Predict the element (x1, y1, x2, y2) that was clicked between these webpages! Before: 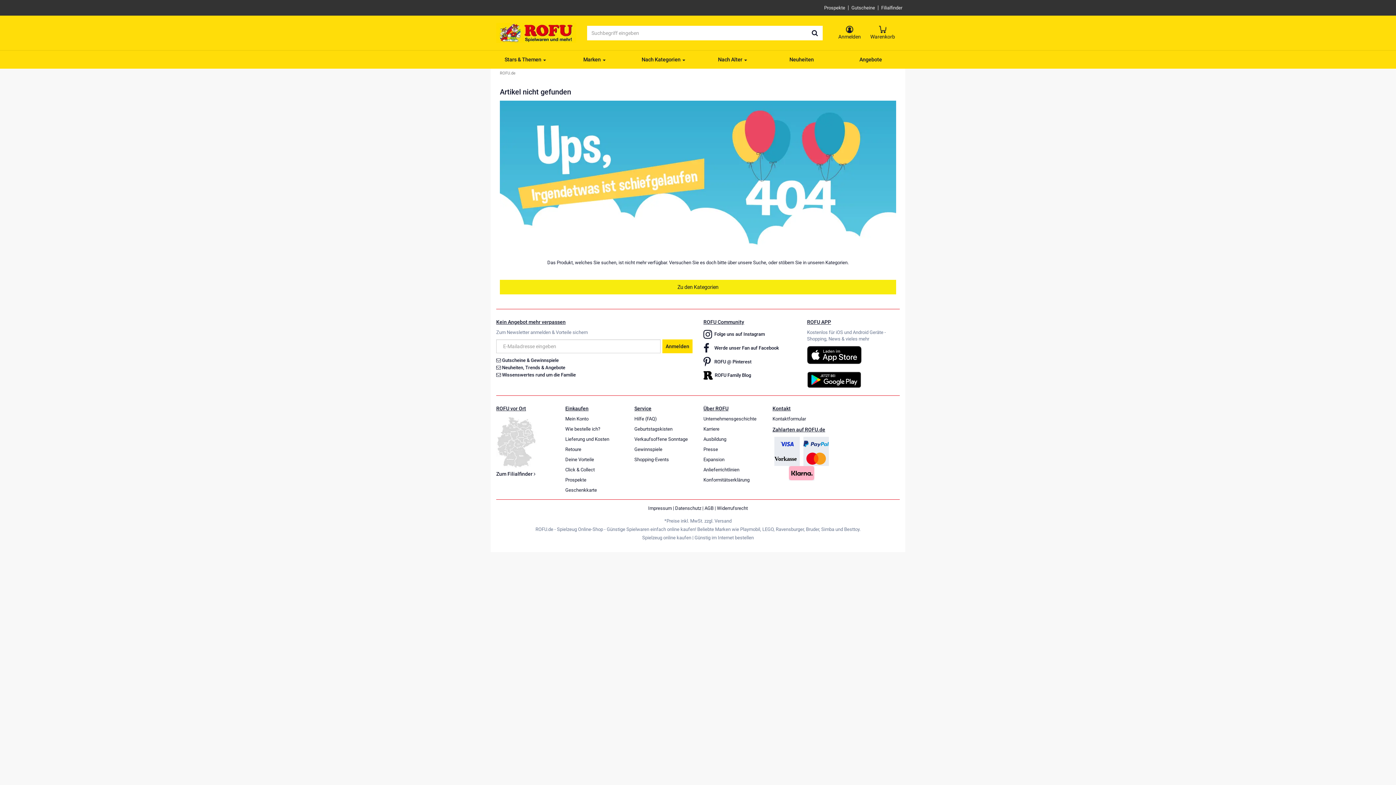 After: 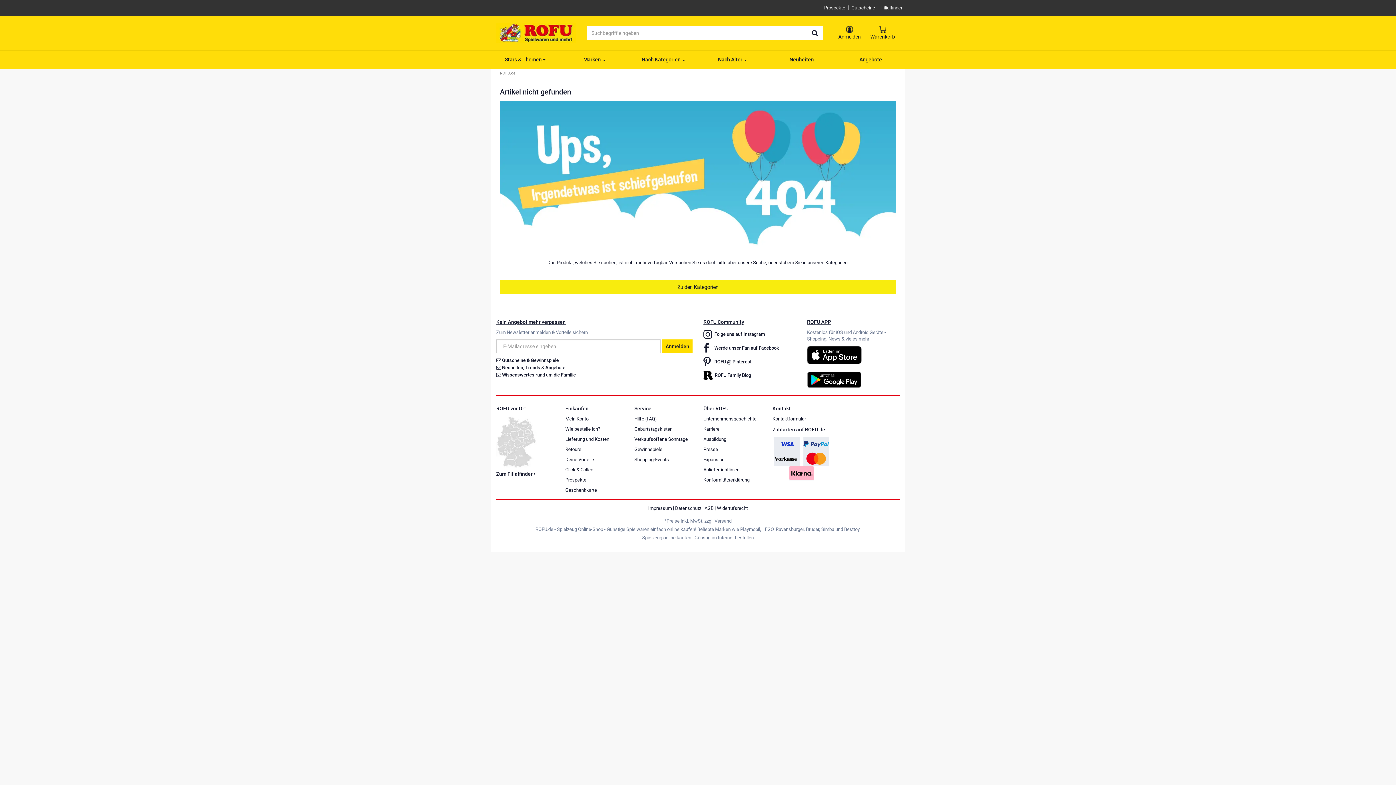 Action: label: Stars & Themen  bbox: (490, 50, 560, 68)